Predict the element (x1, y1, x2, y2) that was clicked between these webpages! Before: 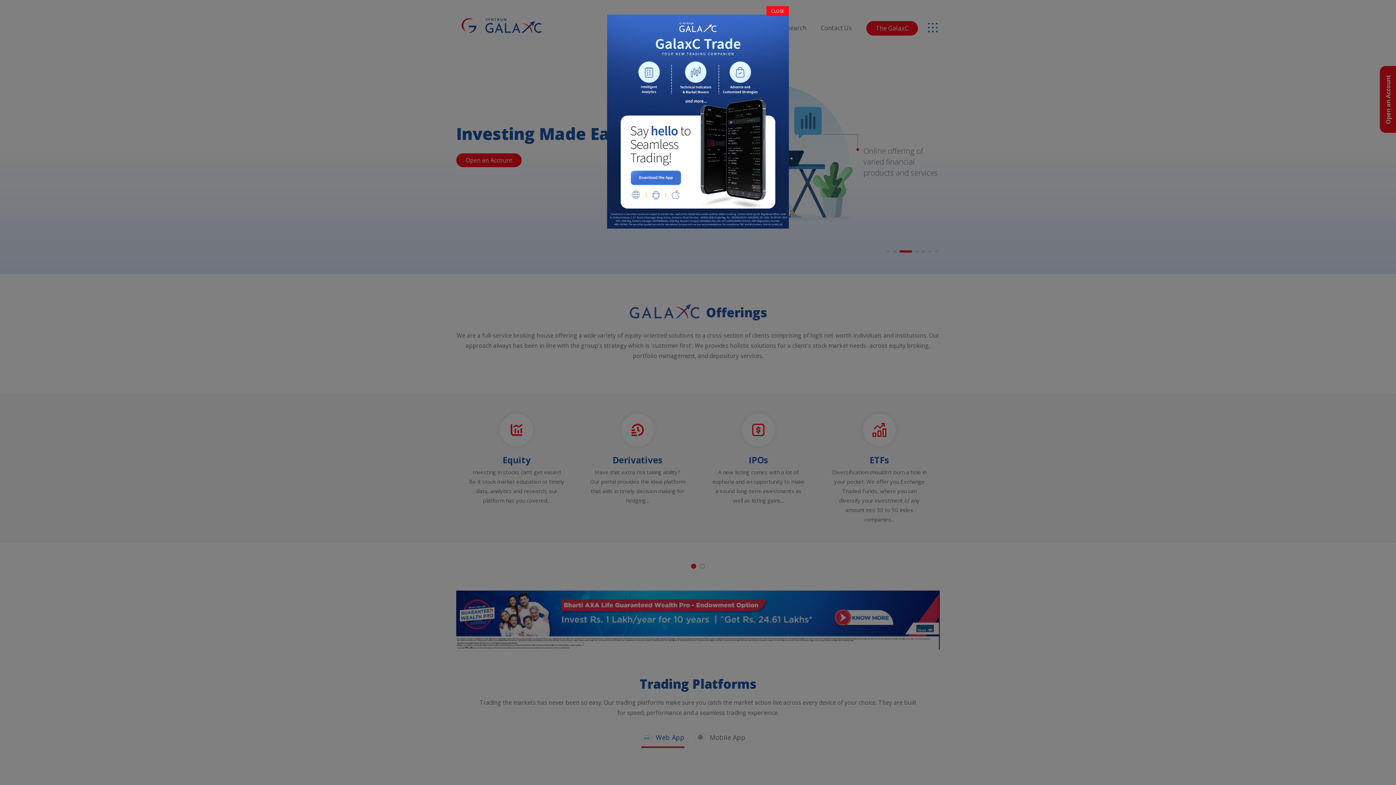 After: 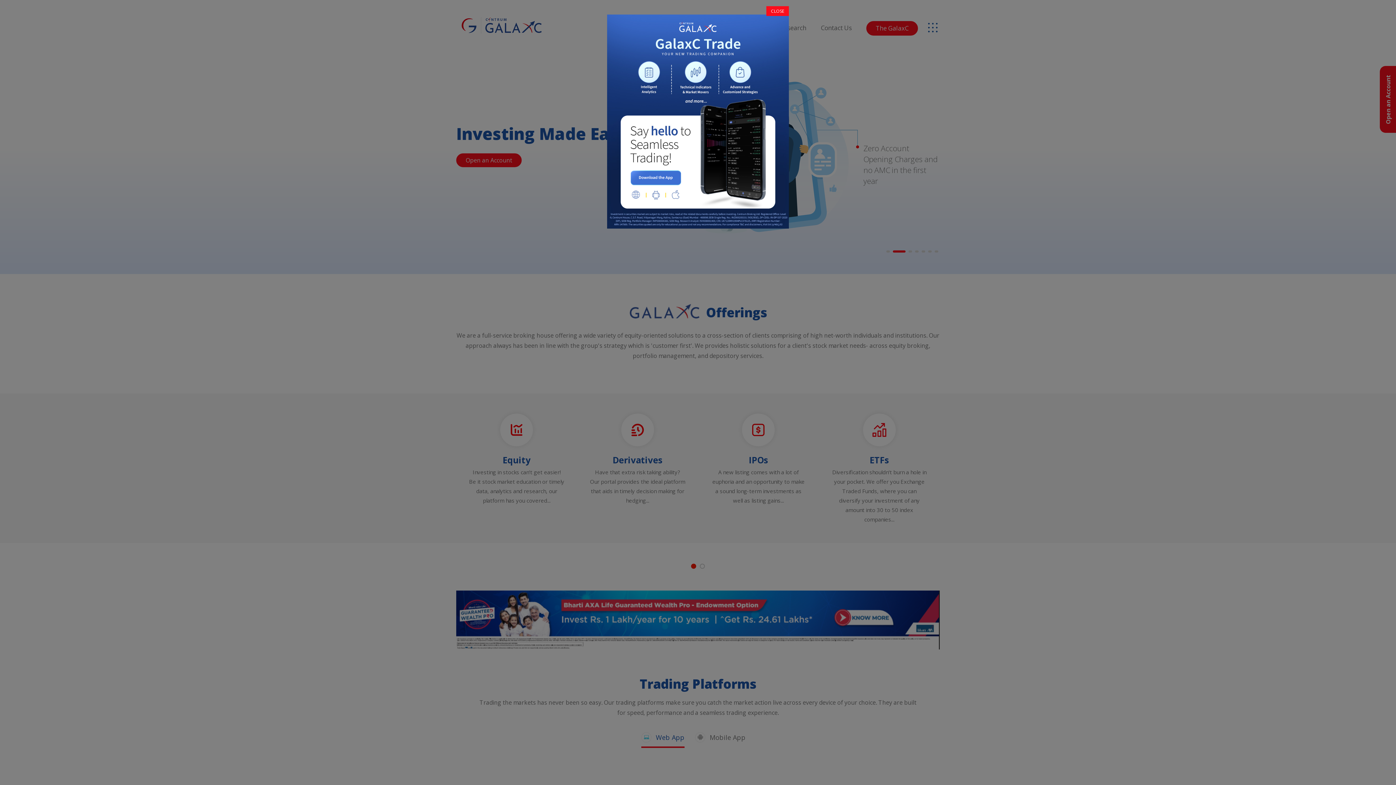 Action: bbox: (607, 14, 789, 228)